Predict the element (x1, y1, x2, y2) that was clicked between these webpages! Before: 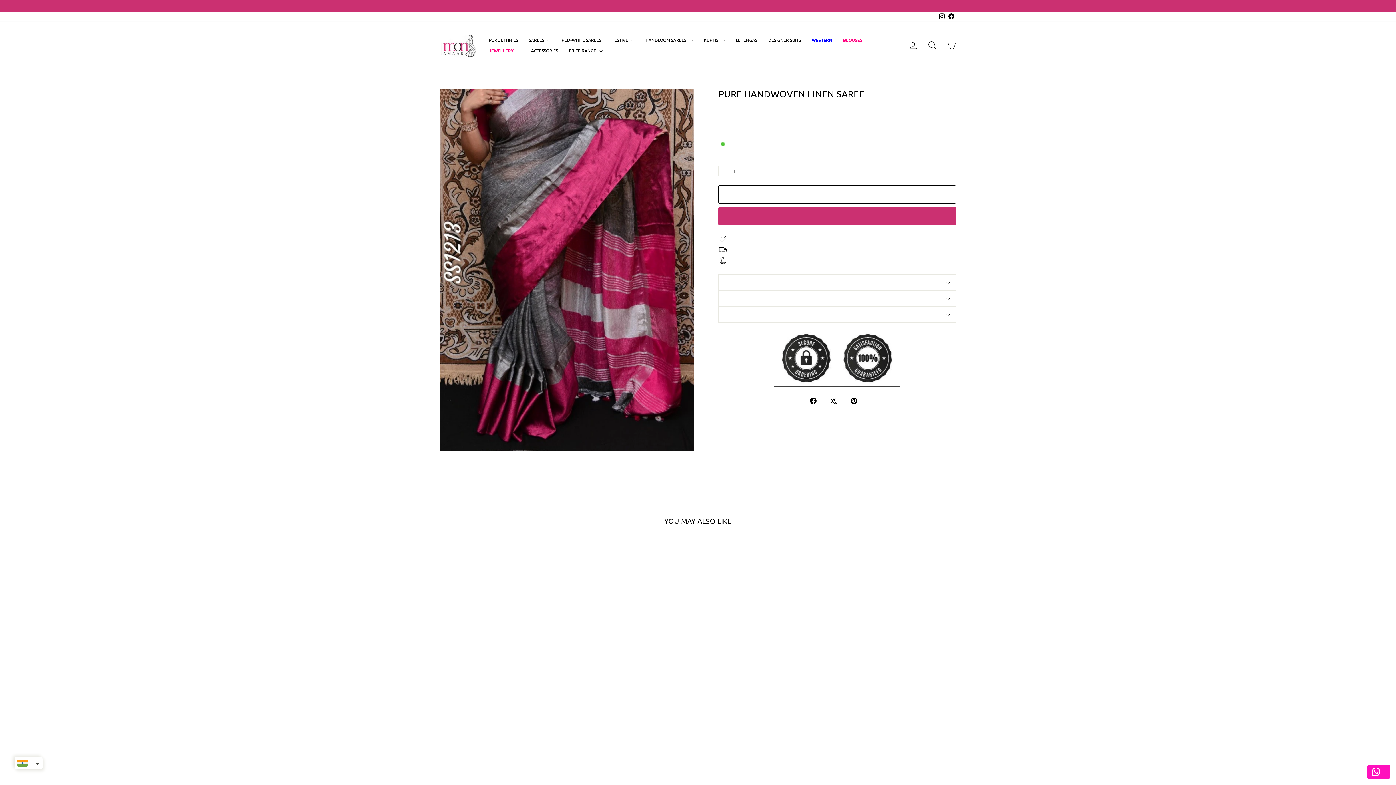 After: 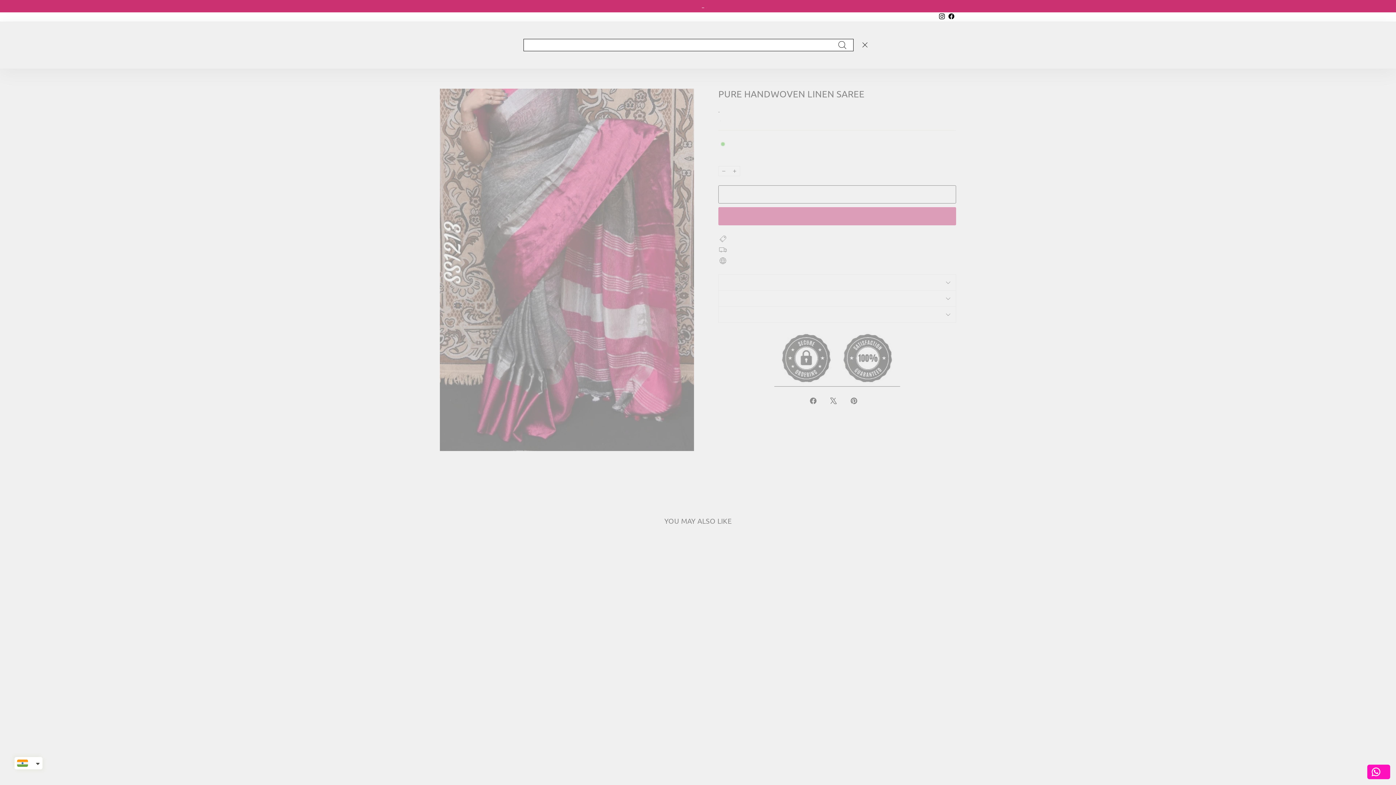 Action: label: SEARCH bbox: (922, 37, 941, 53)